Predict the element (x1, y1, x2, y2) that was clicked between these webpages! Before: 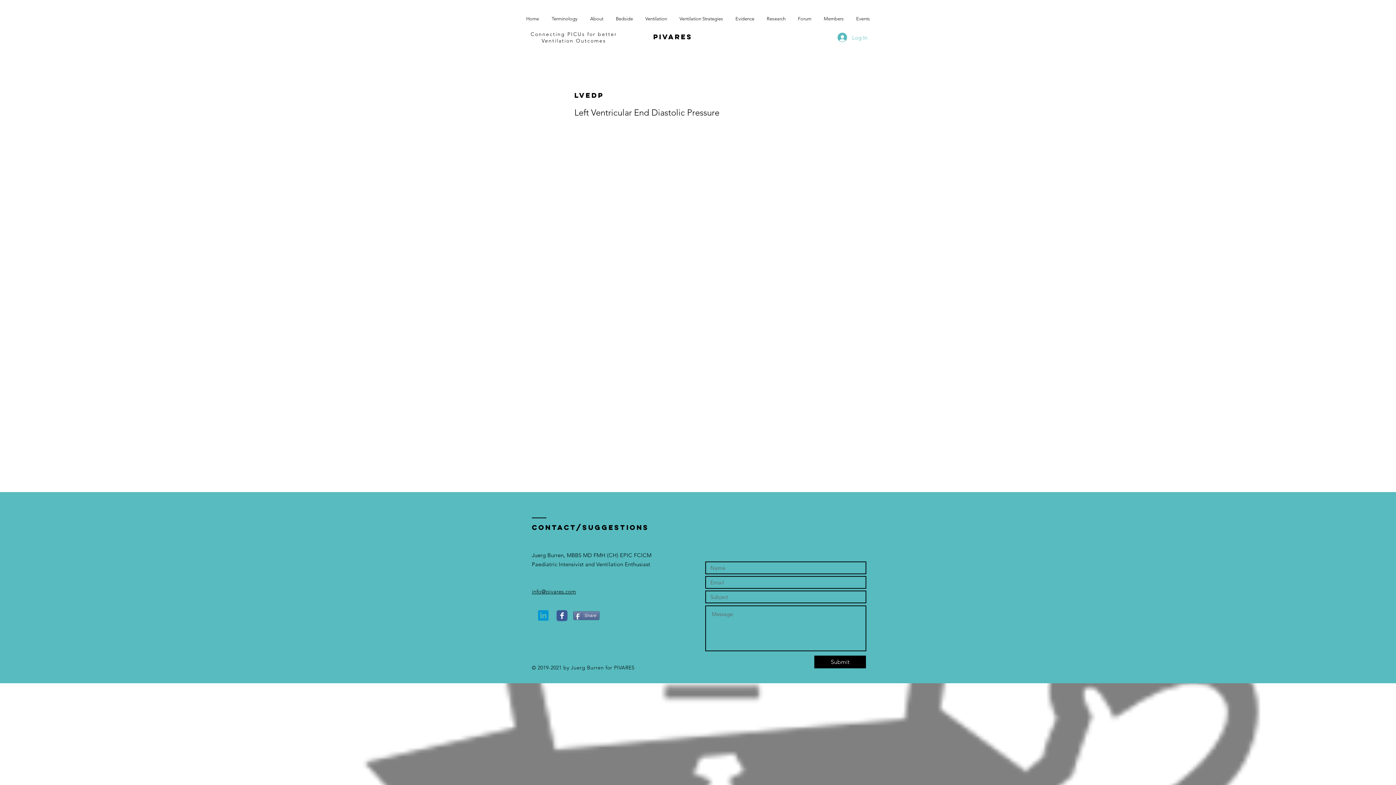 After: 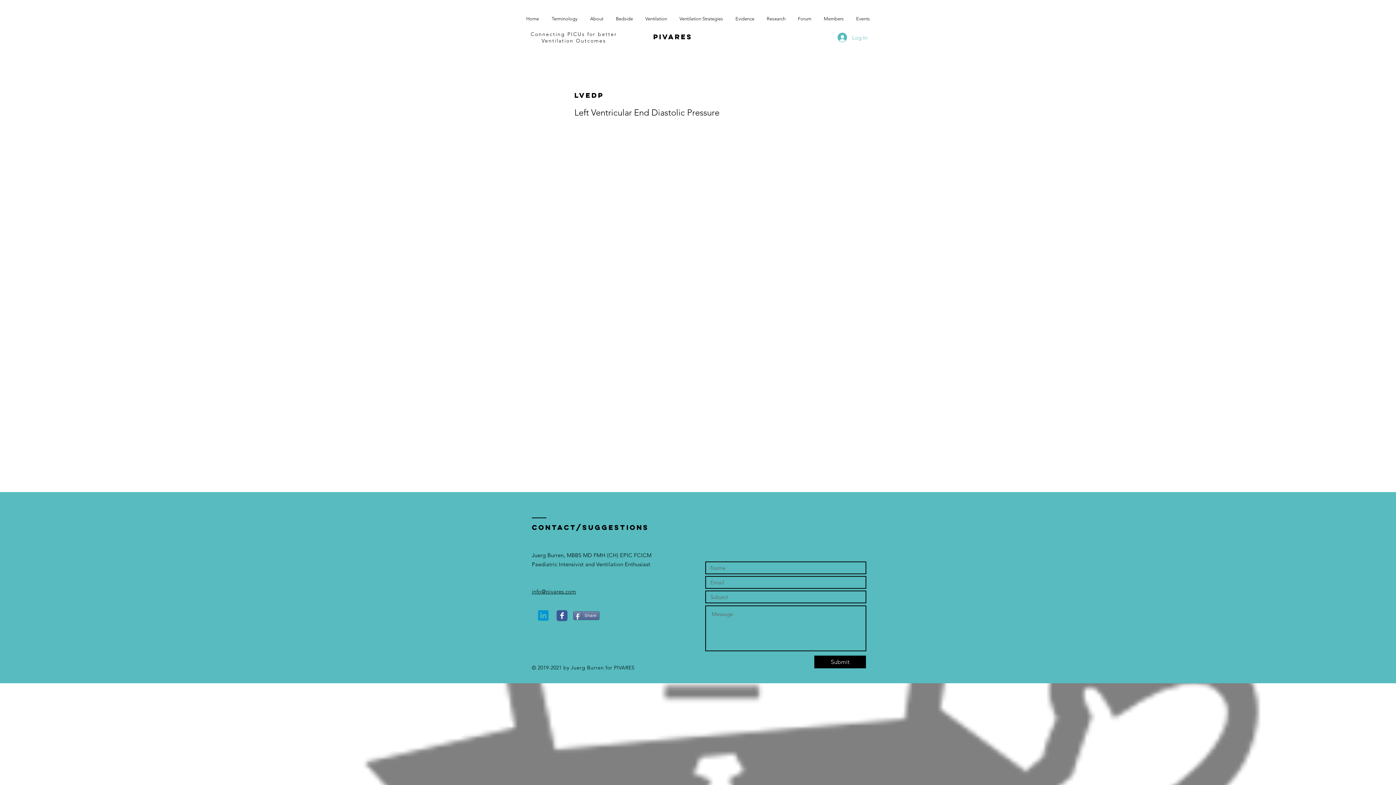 Action: bbox: (532, 588, 576, 595) label: info@pivares.com